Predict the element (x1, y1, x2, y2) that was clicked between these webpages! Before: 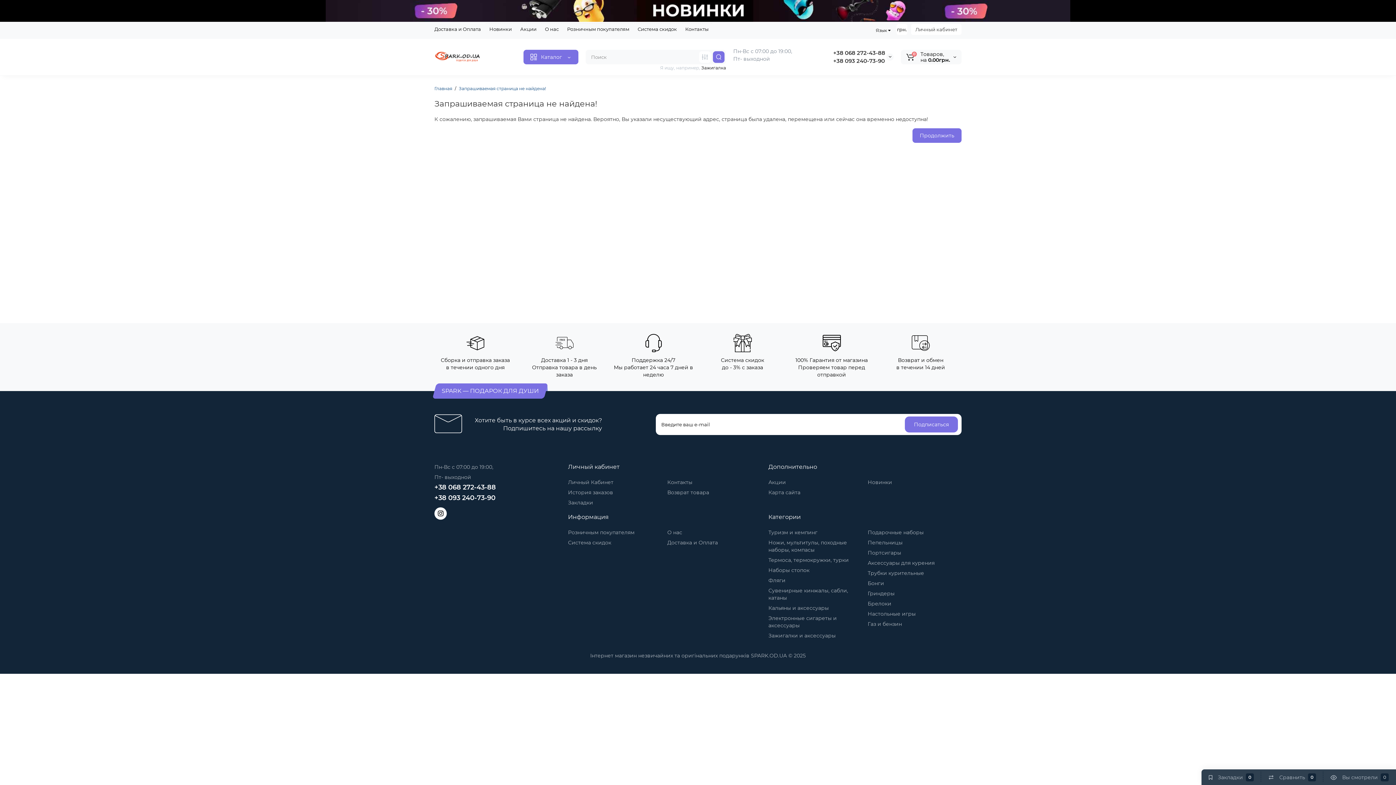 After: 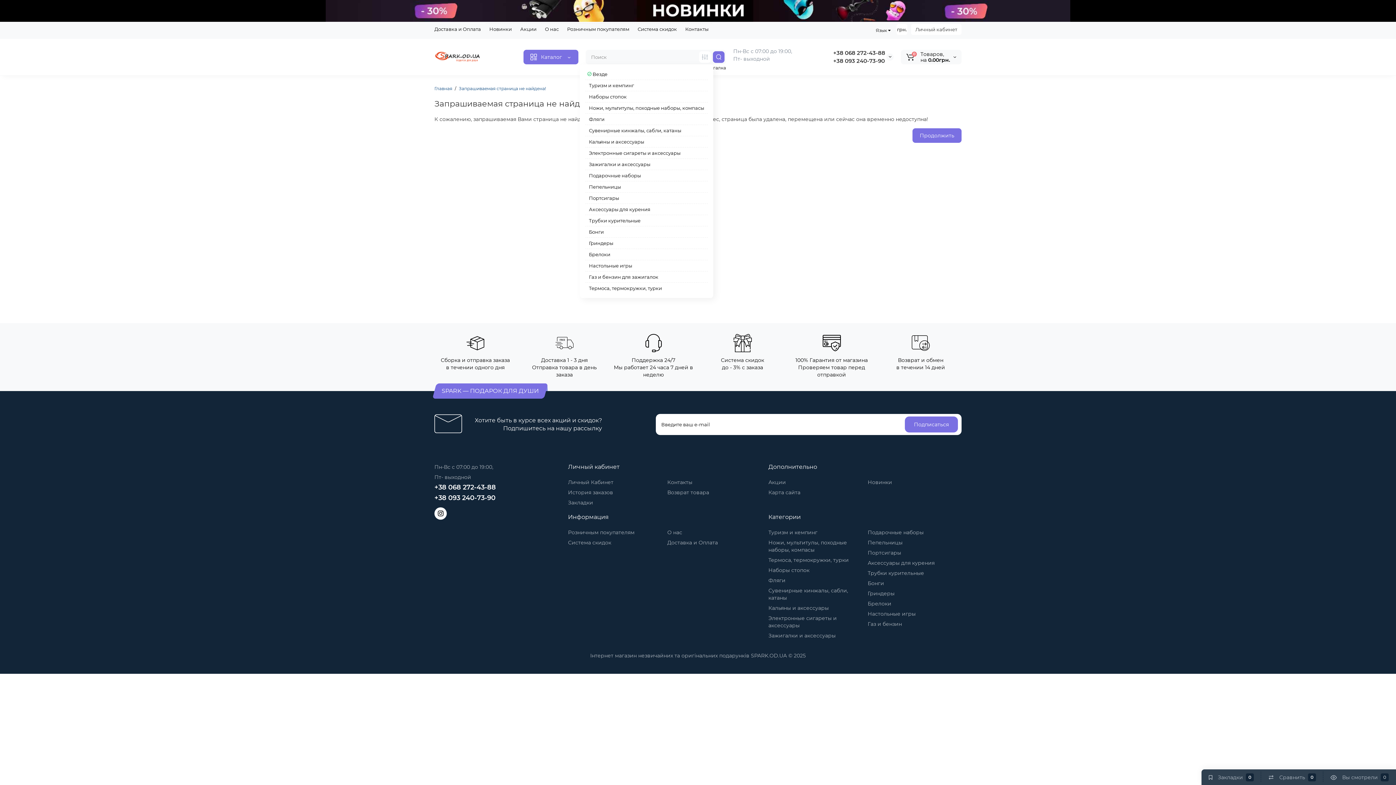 Action: bbox: (699, 51, 710, 62)